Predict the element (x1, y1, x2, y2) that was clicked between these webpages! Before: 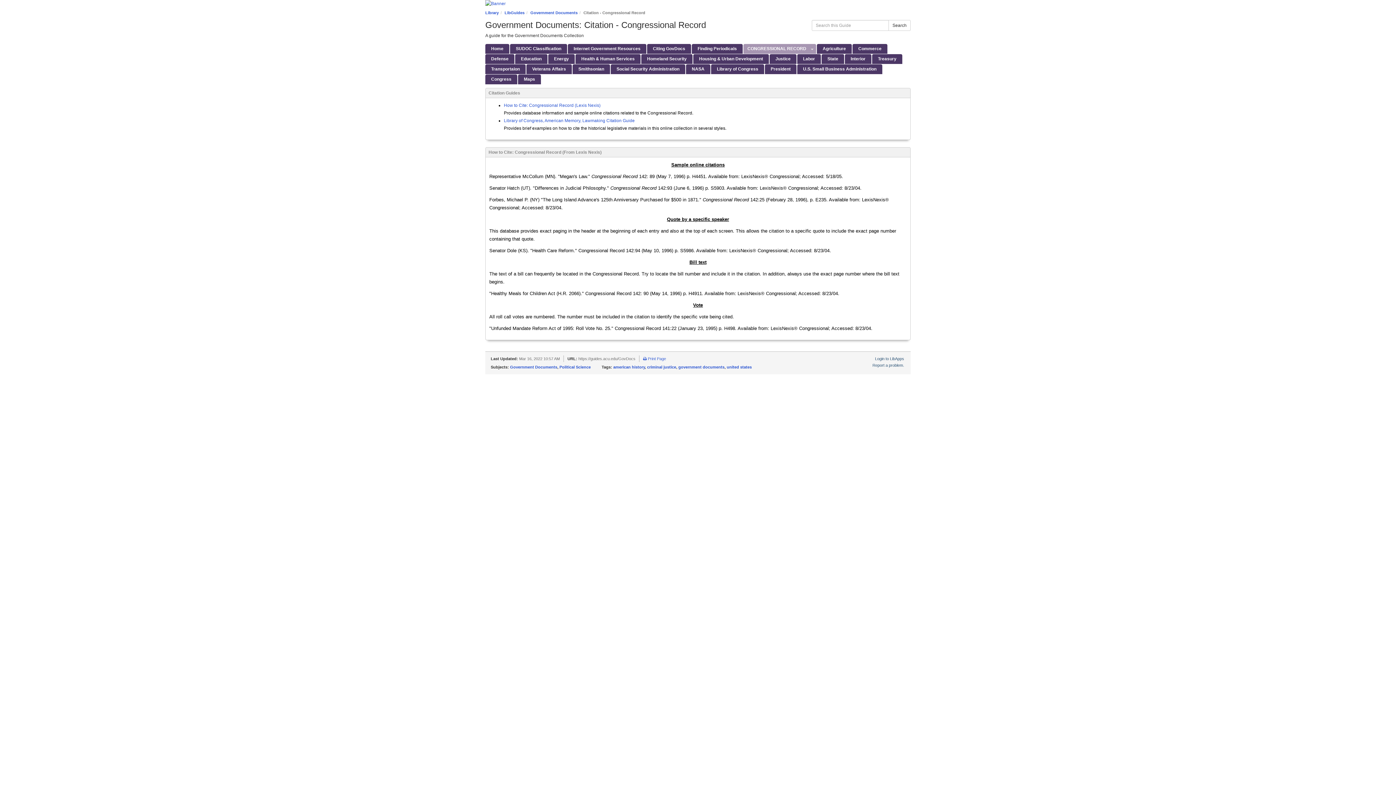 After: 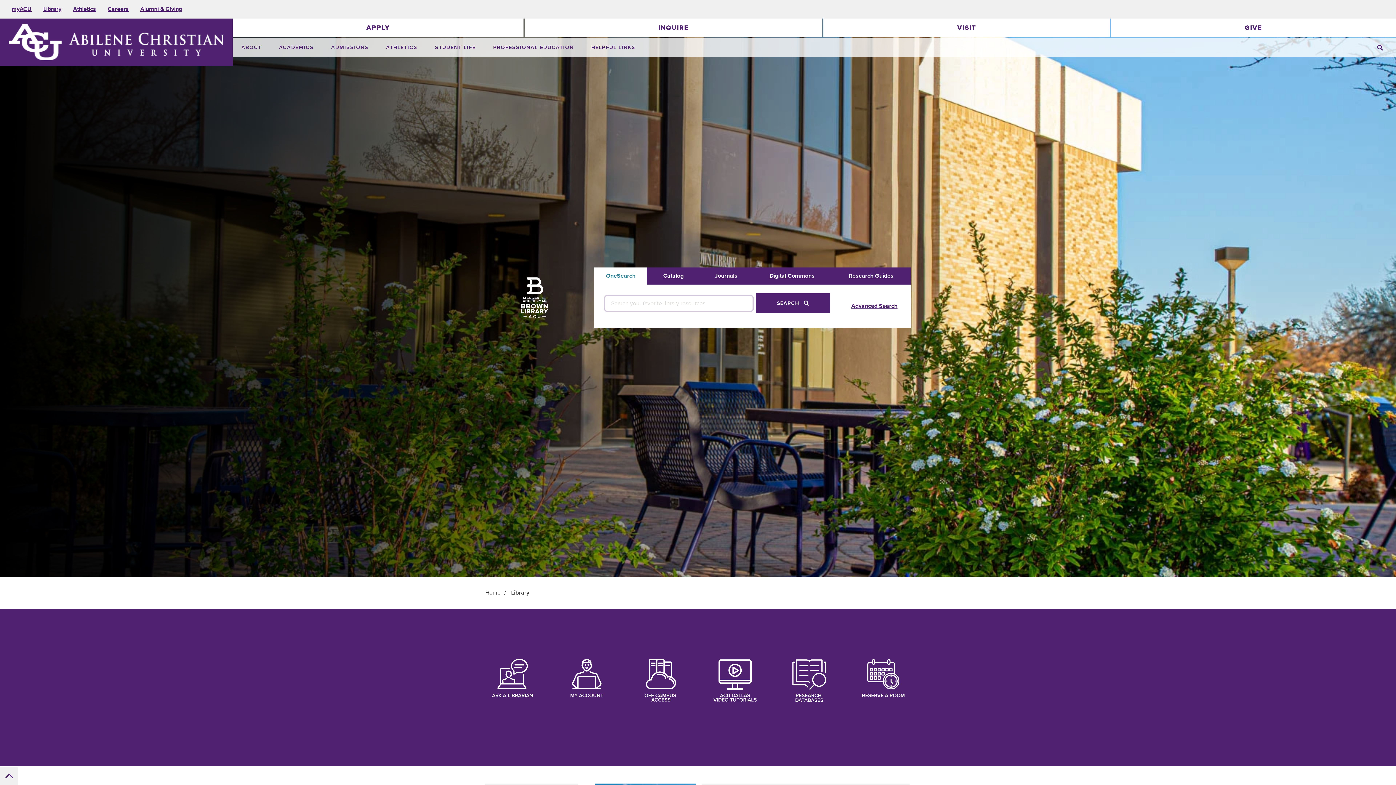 Action: bbox: (485, 10, 498, 14) label: Library